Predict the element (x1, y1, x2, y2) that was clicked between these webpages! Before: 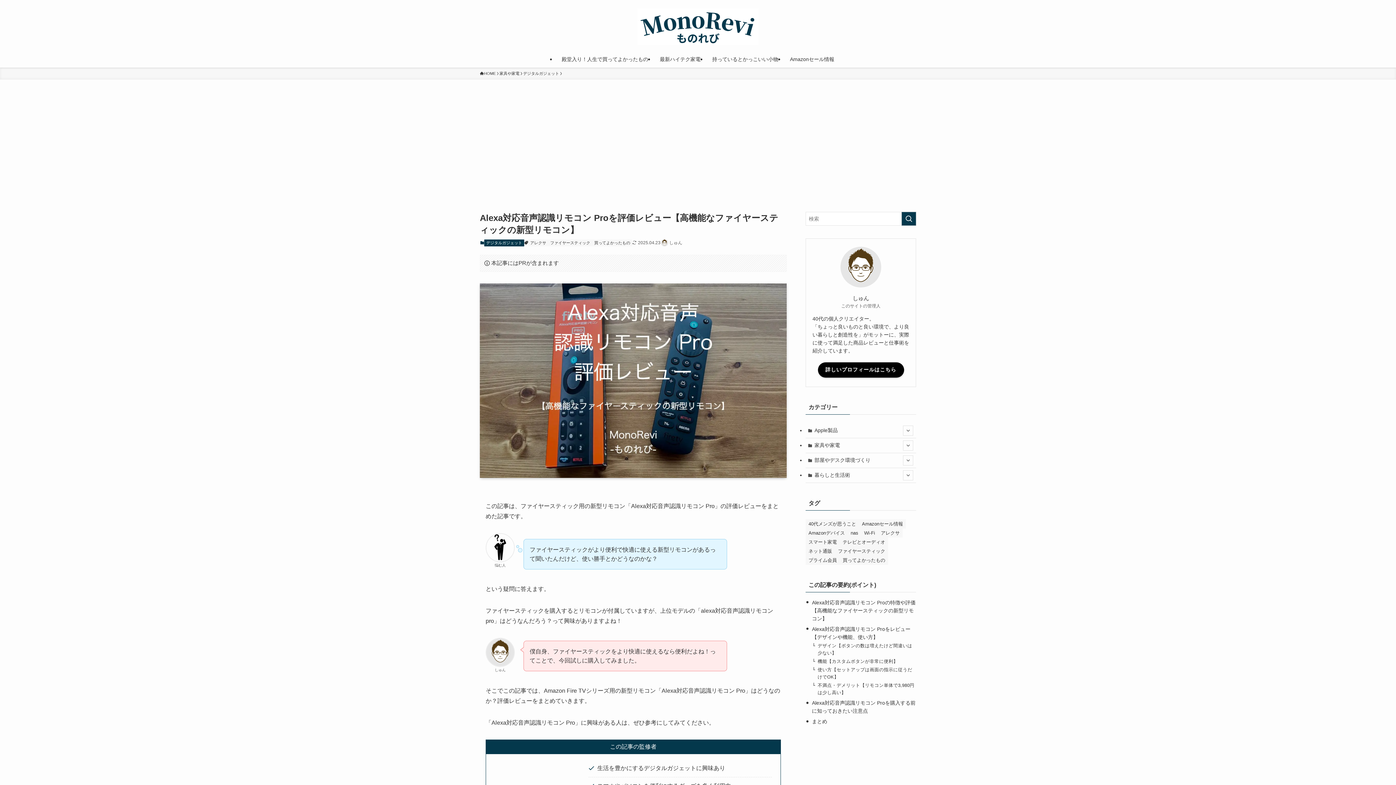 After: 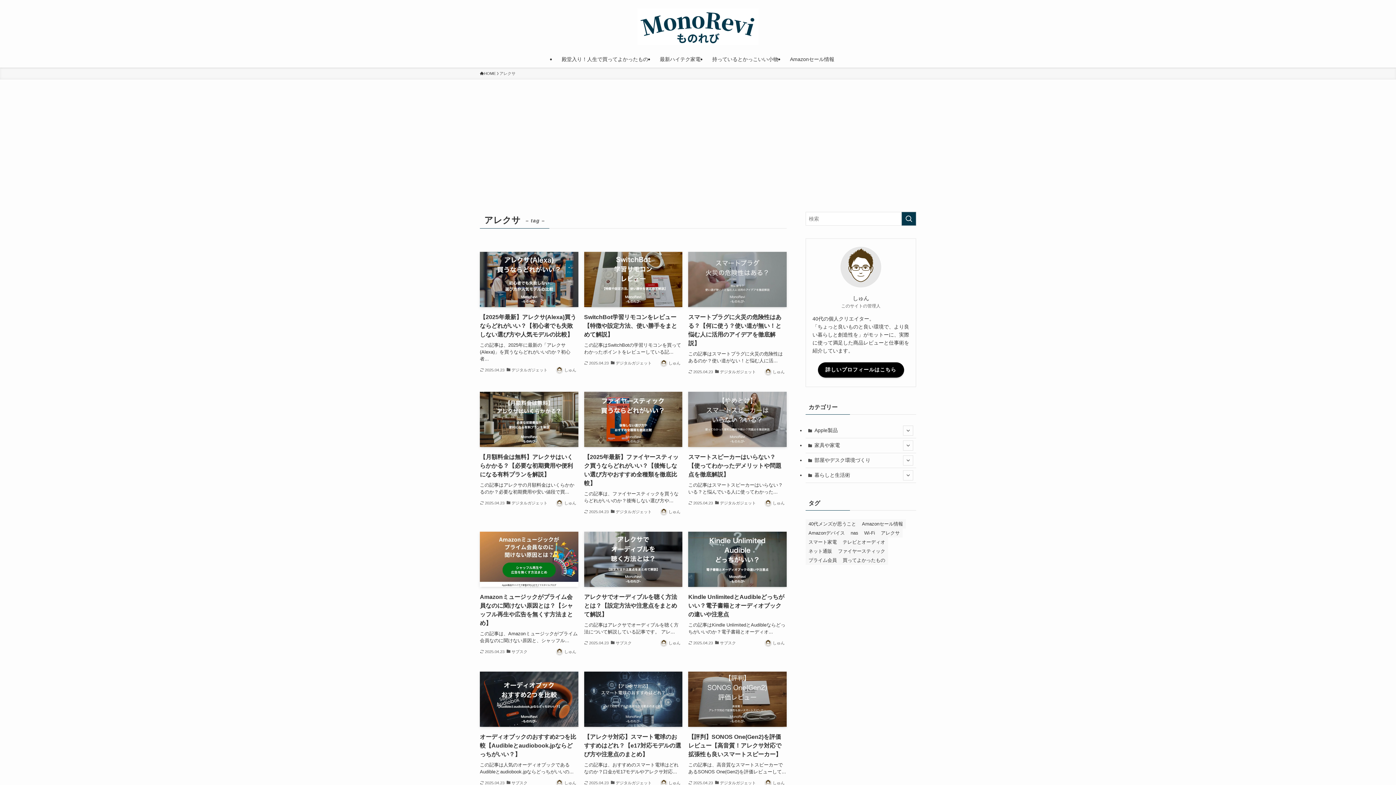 Action: label: アレクサ bbox: (528, 239, 548, 246)